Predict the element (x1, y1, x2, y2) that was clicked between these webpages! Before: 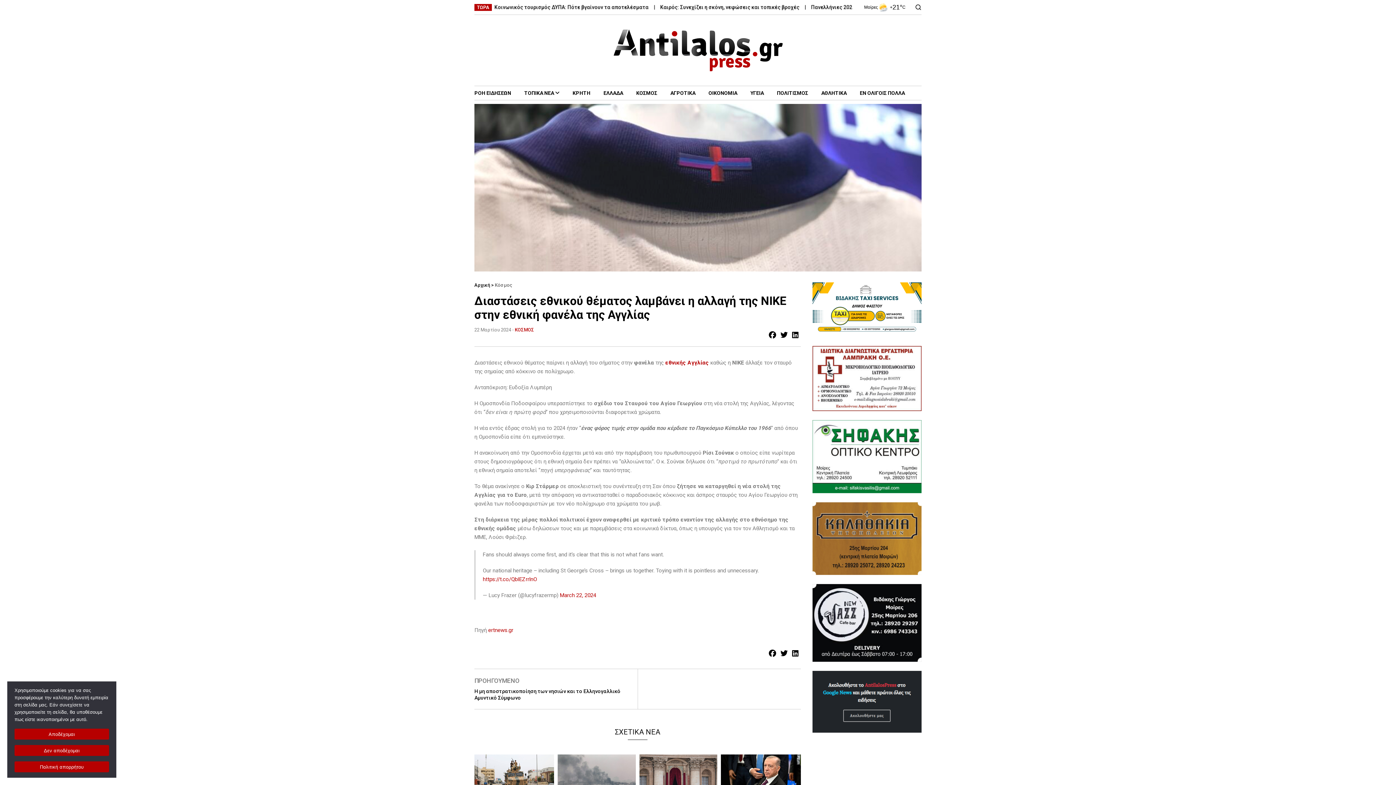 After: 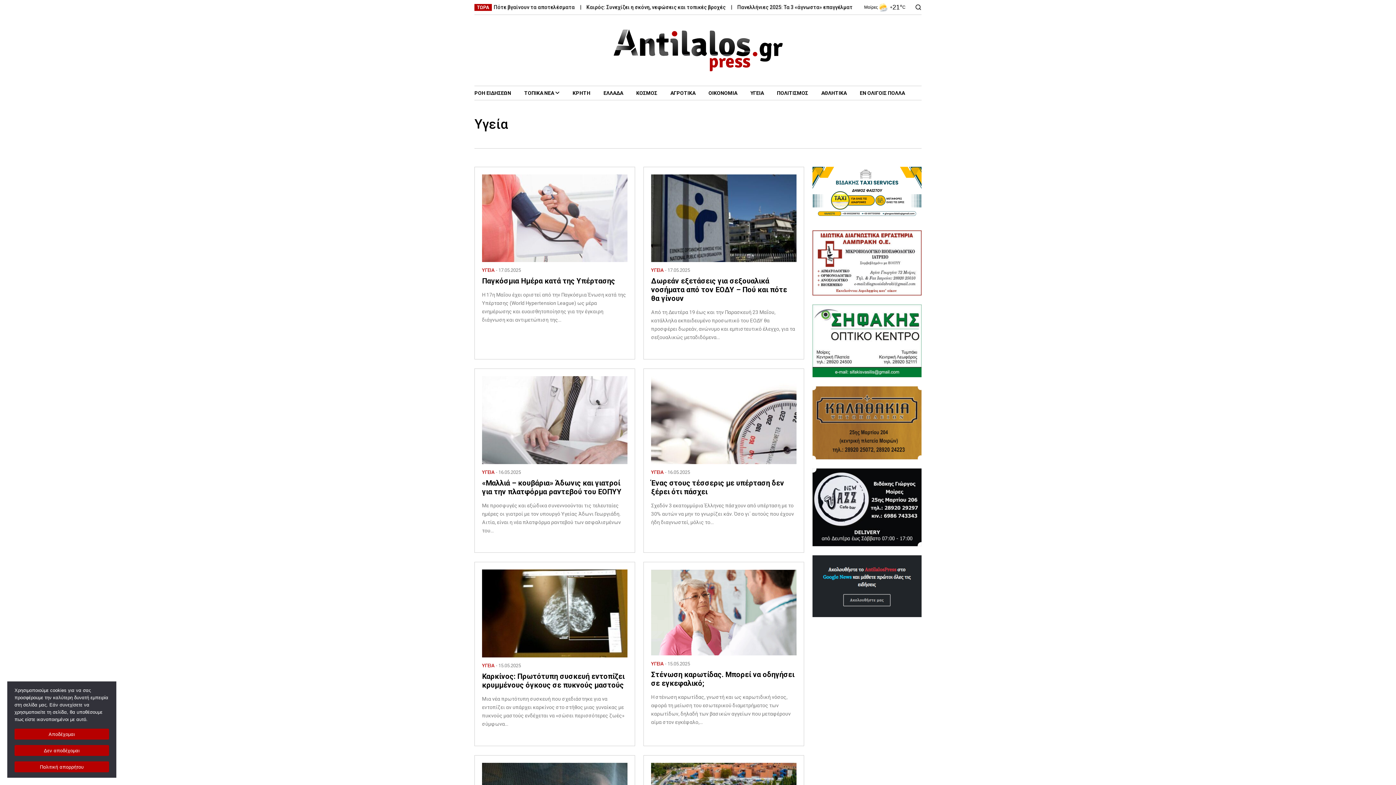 Action: bbox: (750, 90, 764, 95) label: ΥΓΕΙΑ